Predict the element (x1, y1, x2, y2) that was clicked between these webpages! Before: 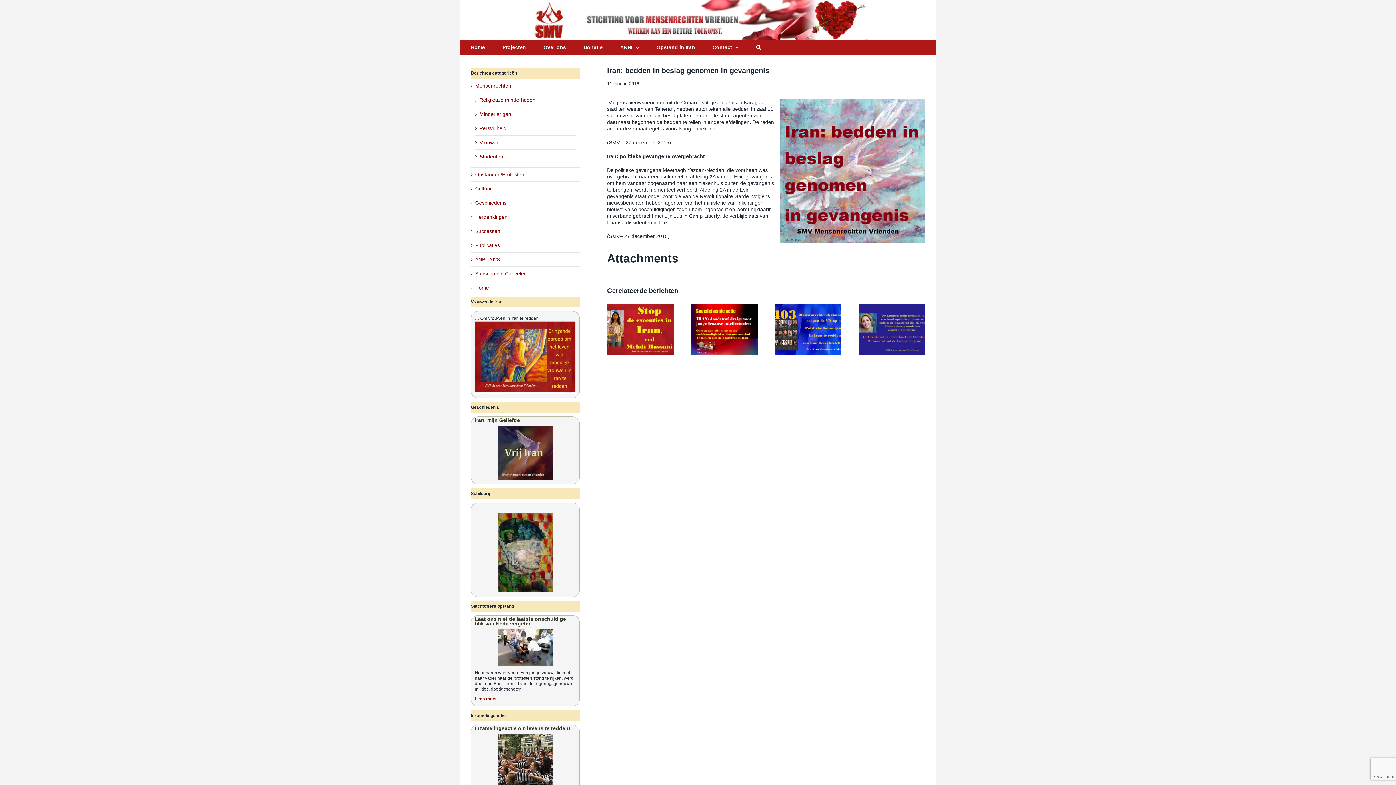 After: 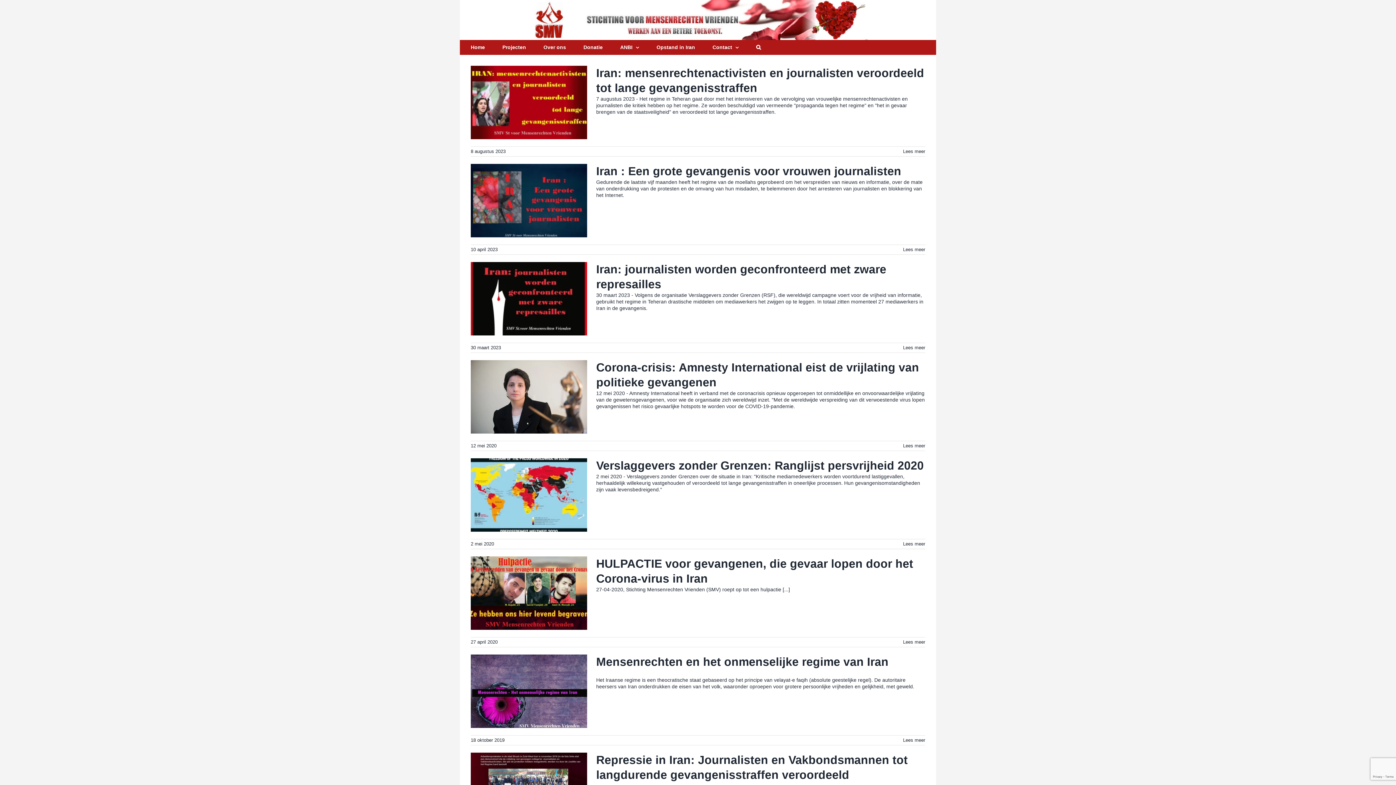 Action: bbox: (479, 125, 506, 131) label: Persvrijheid